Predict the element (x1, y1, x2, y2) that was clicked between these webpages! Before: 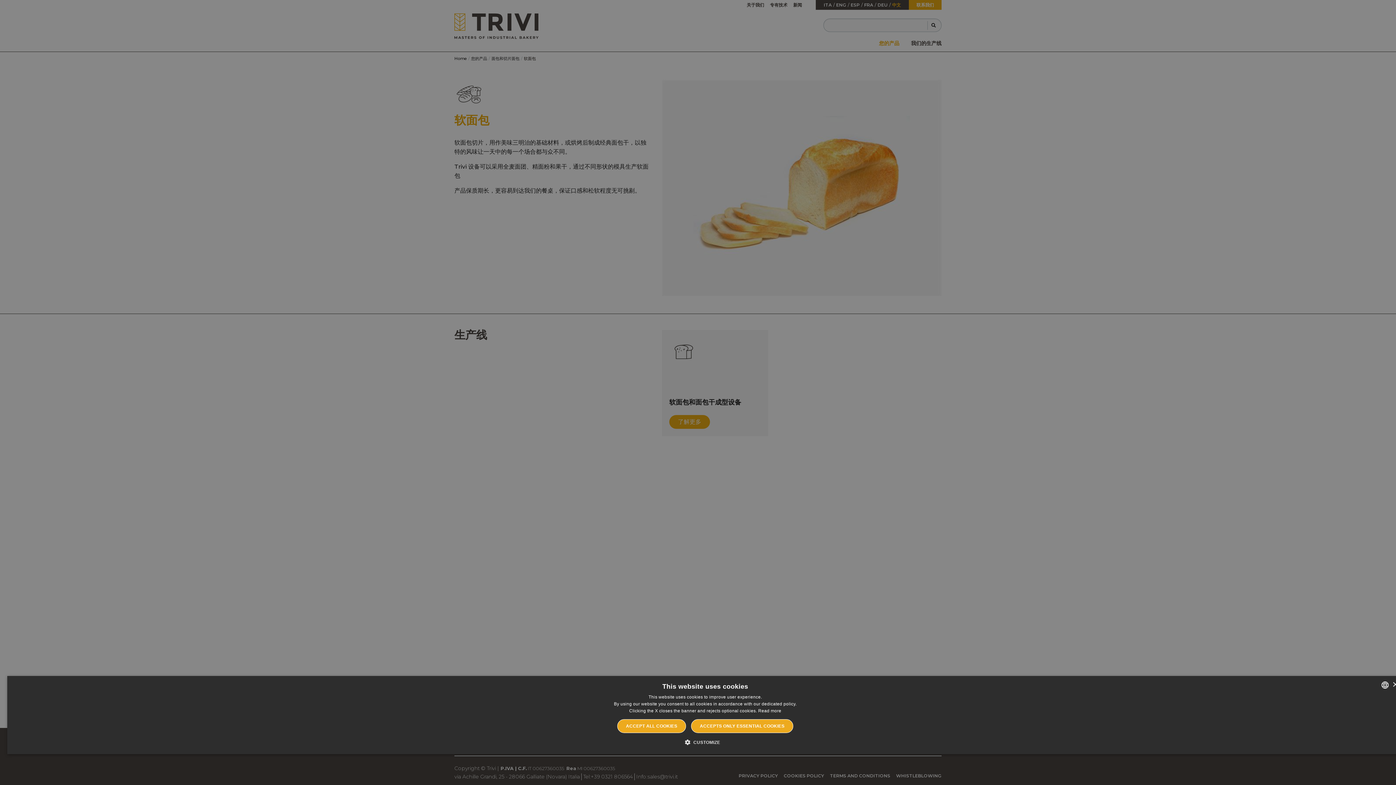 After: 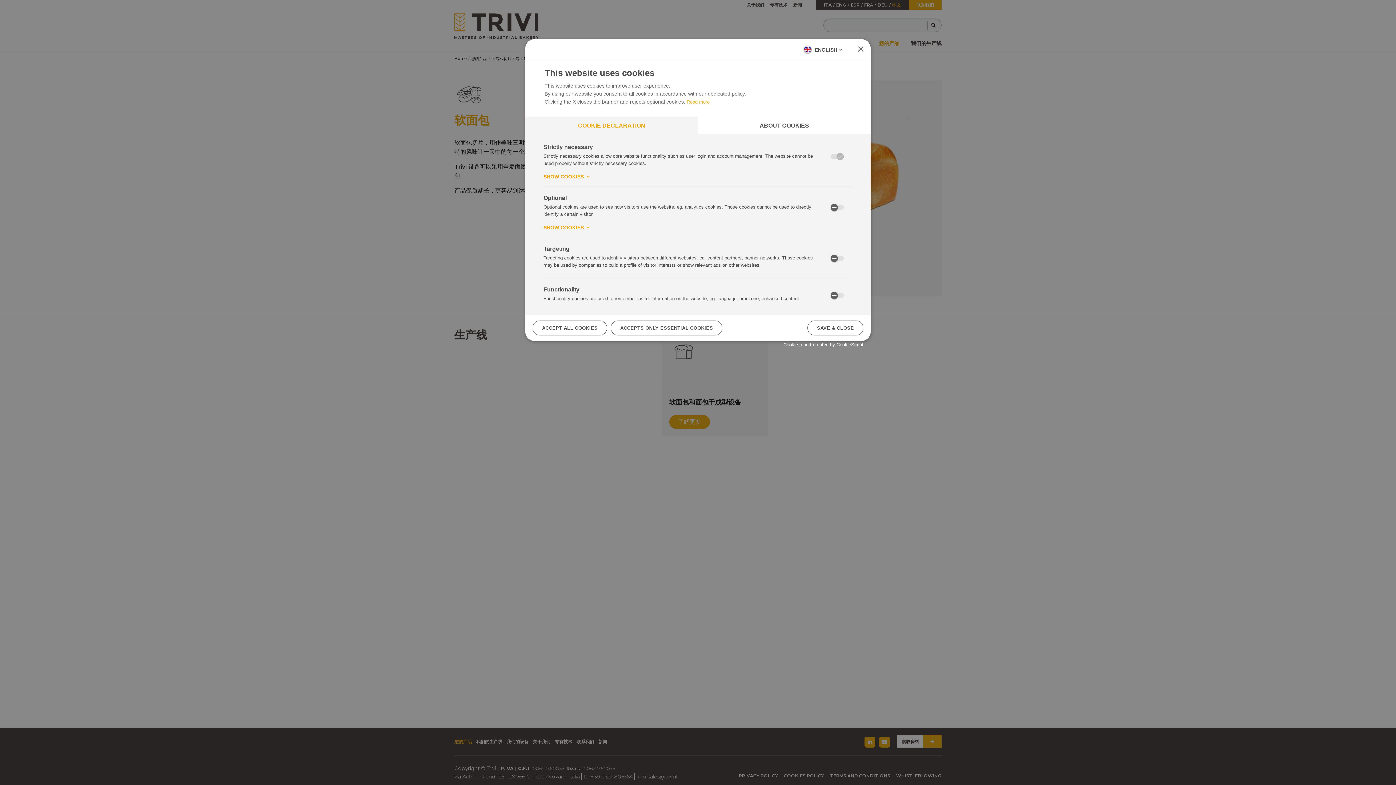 Action: bbox: (690, 738, 720, 745) label:  CUSTOMIZE